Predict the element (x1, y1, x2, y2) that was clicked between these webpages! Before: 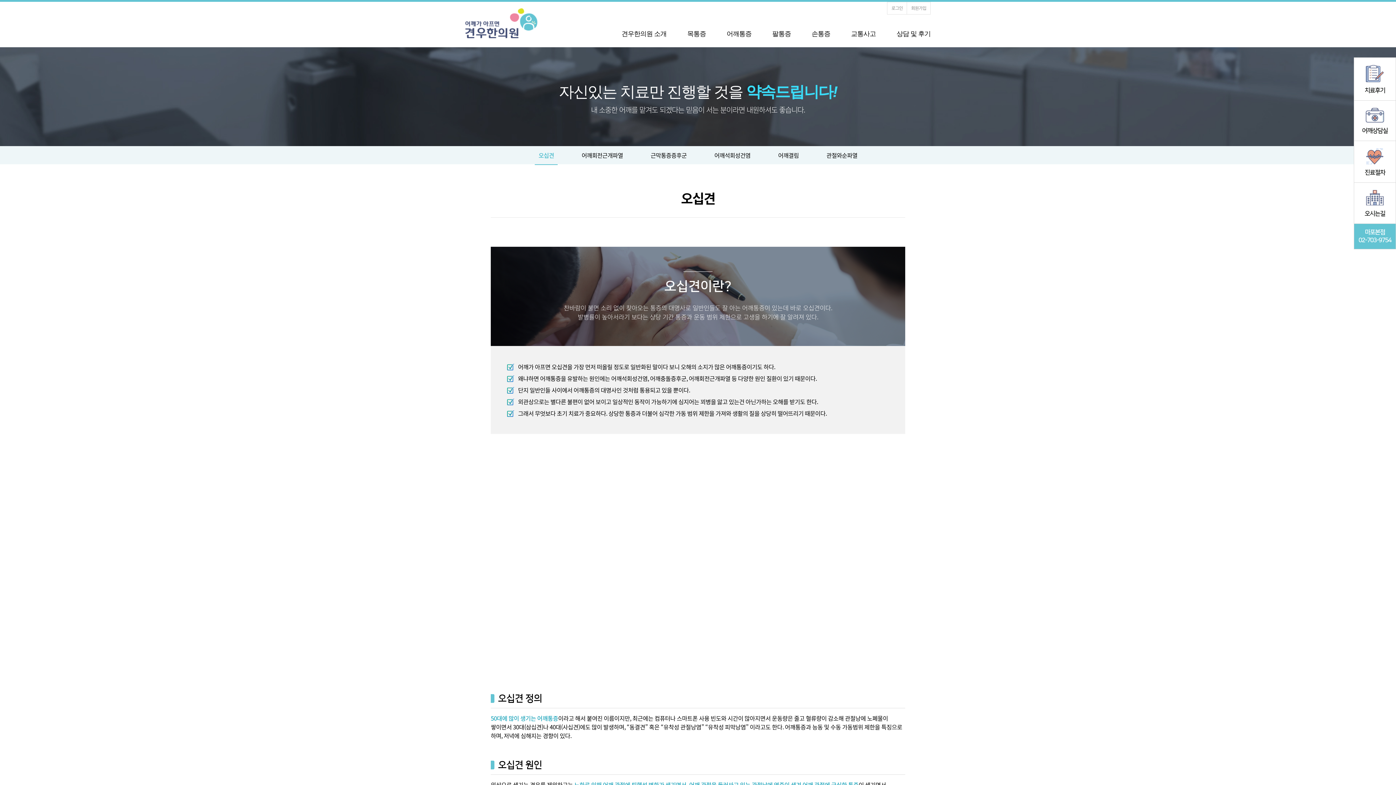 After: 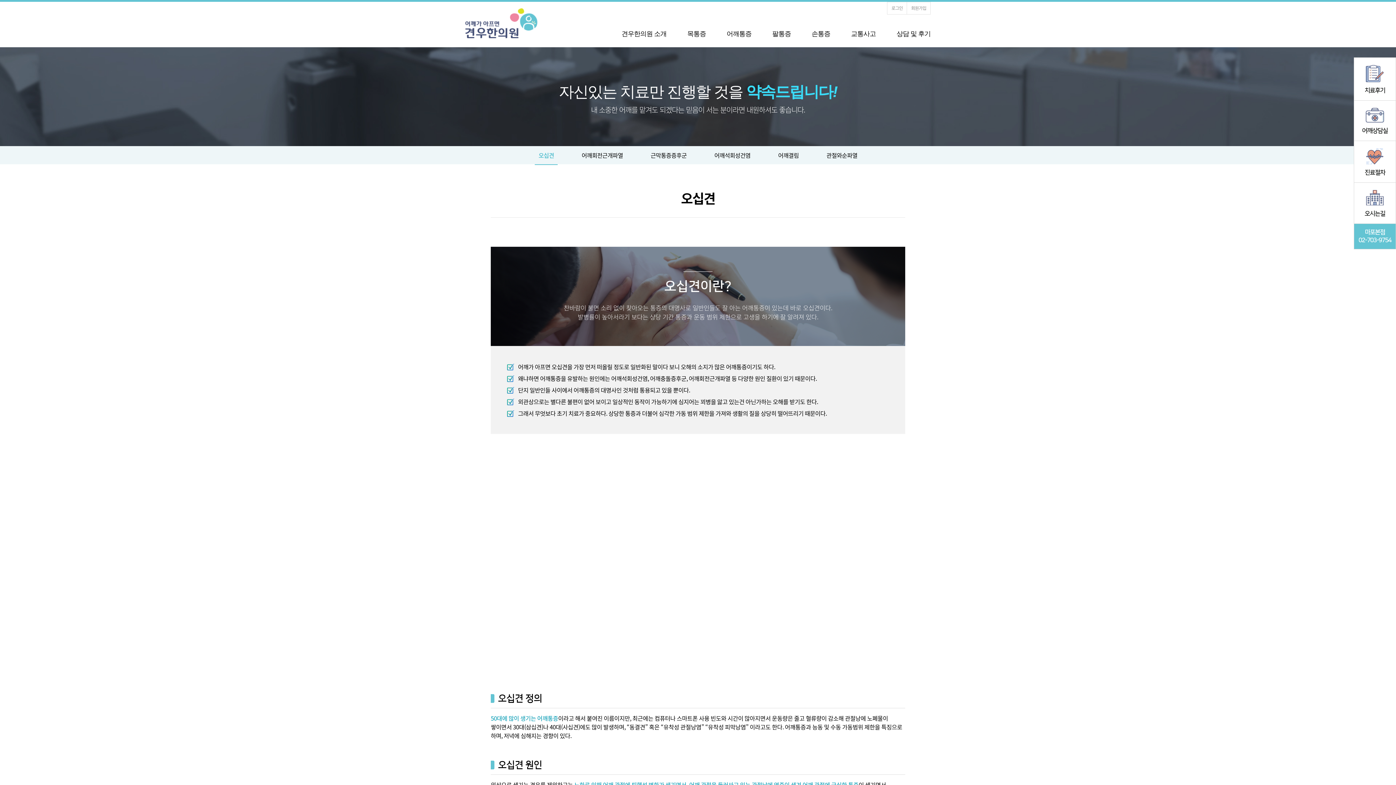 Action: bbox: (535, 146, 557, 164) label: 오십견